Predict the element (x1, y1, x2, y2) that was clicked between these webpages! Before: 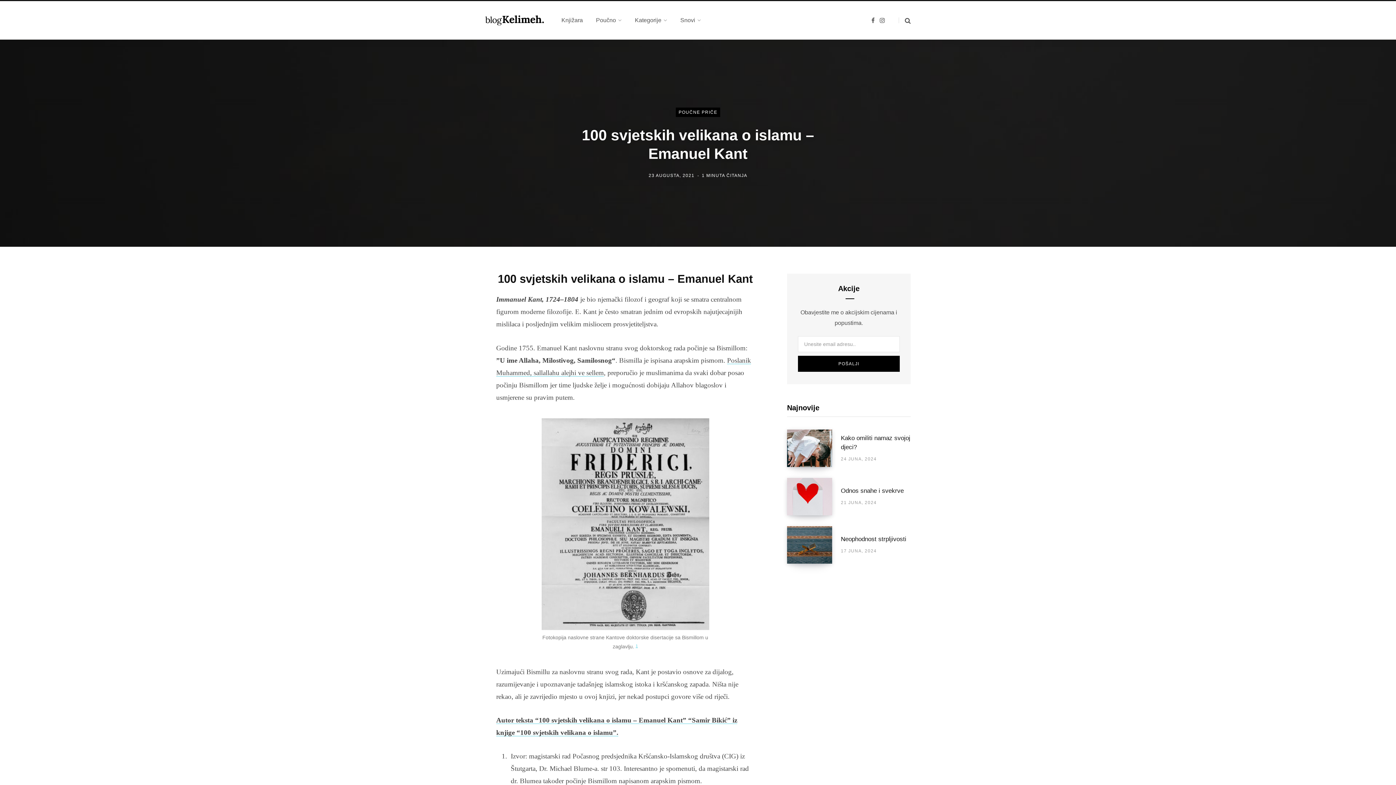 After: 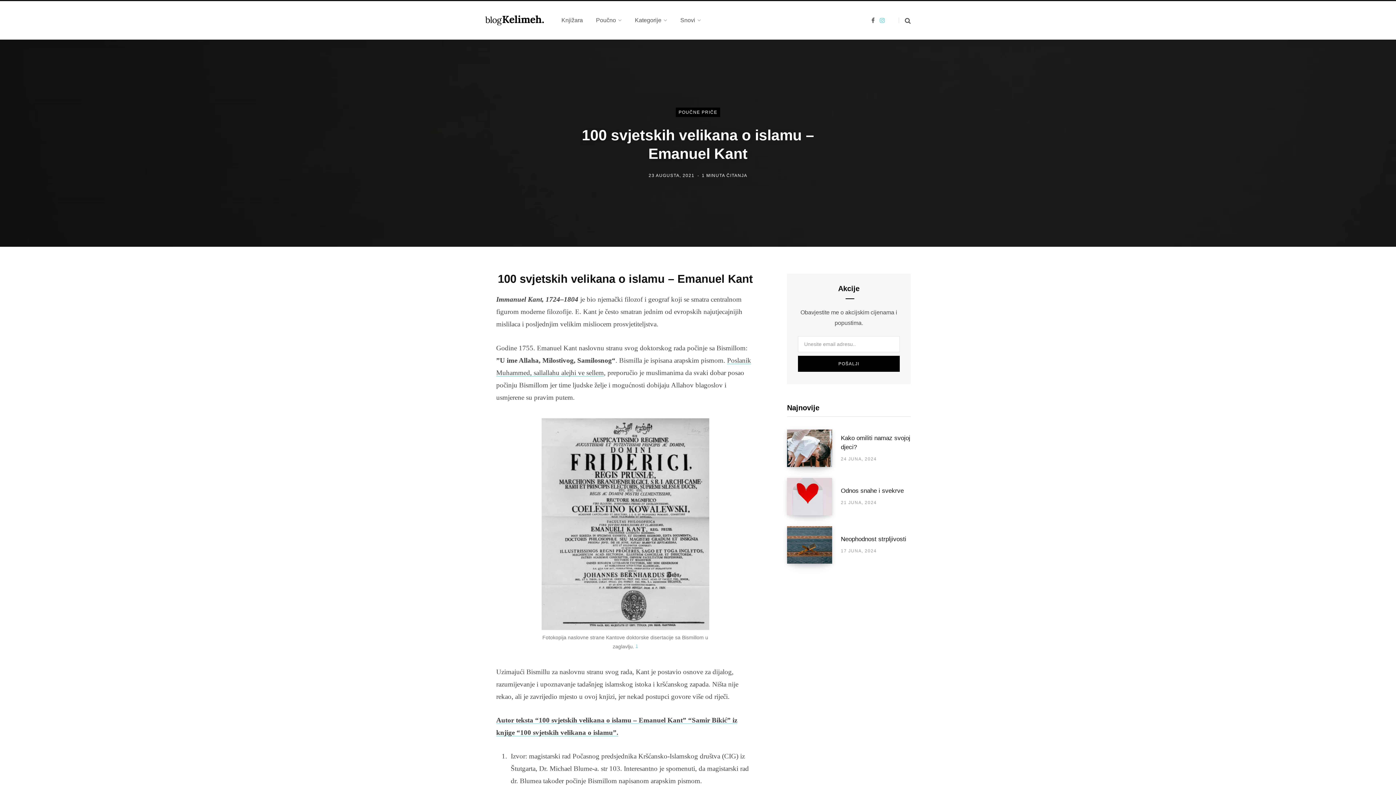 Action: label: Instagram bbox: (877, 12, 887, 28)